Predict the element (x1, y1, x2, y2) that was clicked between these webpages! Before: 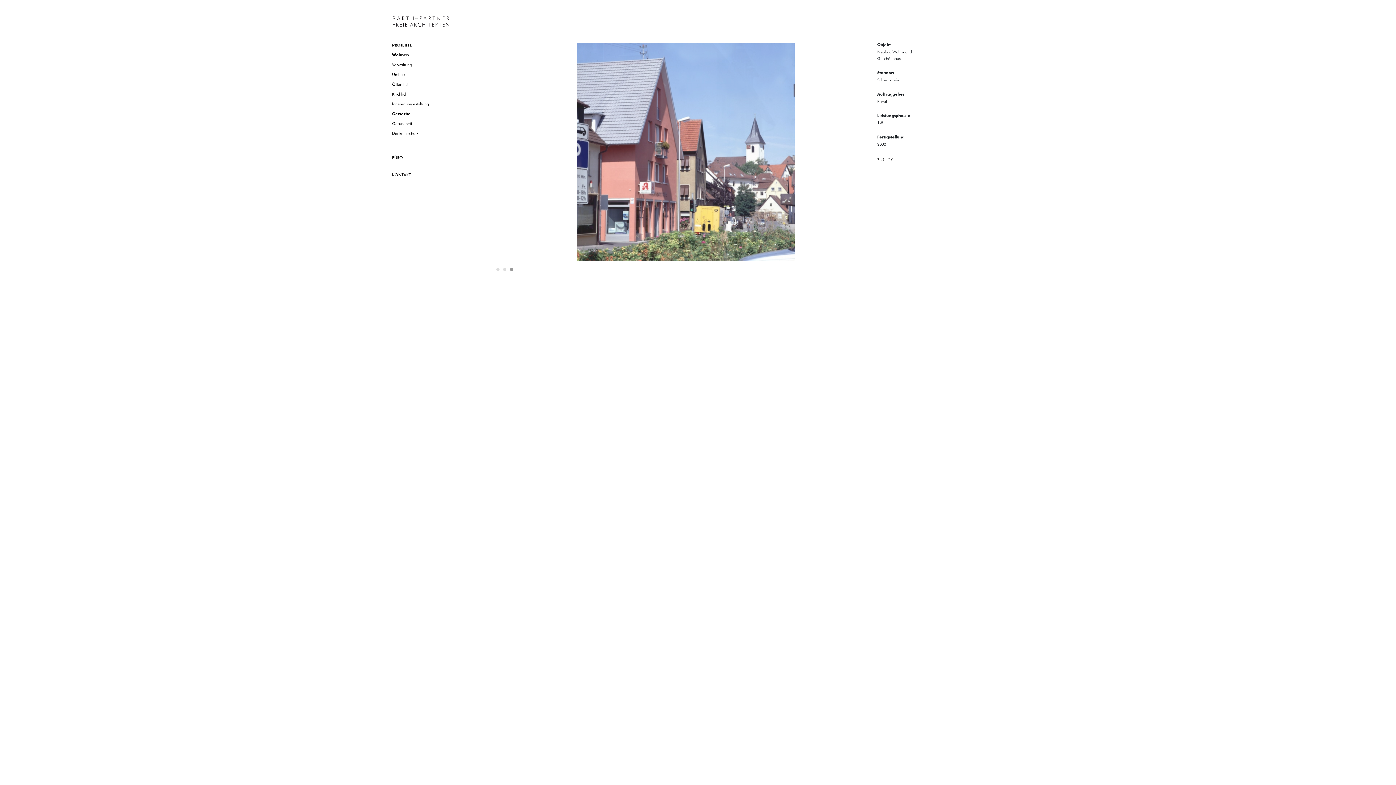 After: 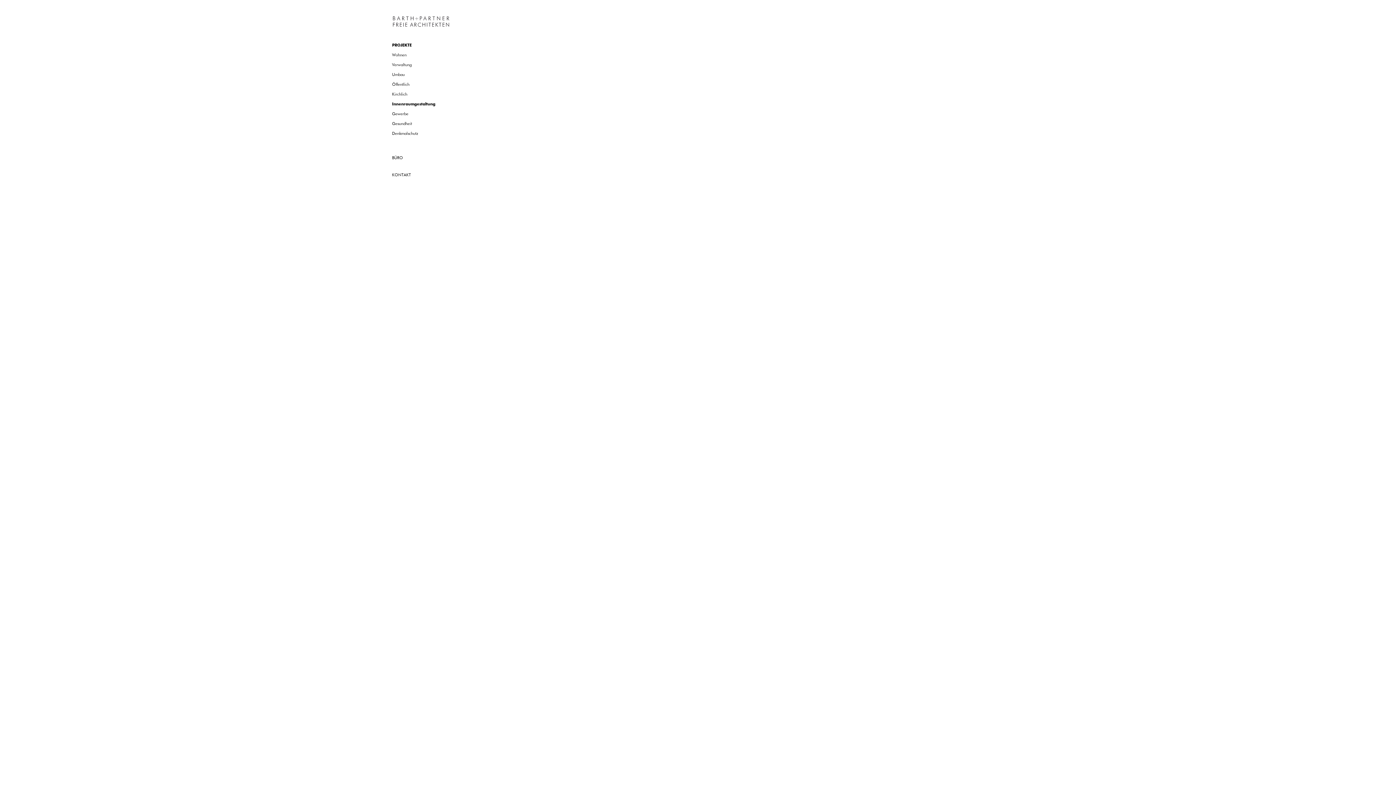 Action: label: Innenraumgestaltung bbox: (392, 101, 428, 106)